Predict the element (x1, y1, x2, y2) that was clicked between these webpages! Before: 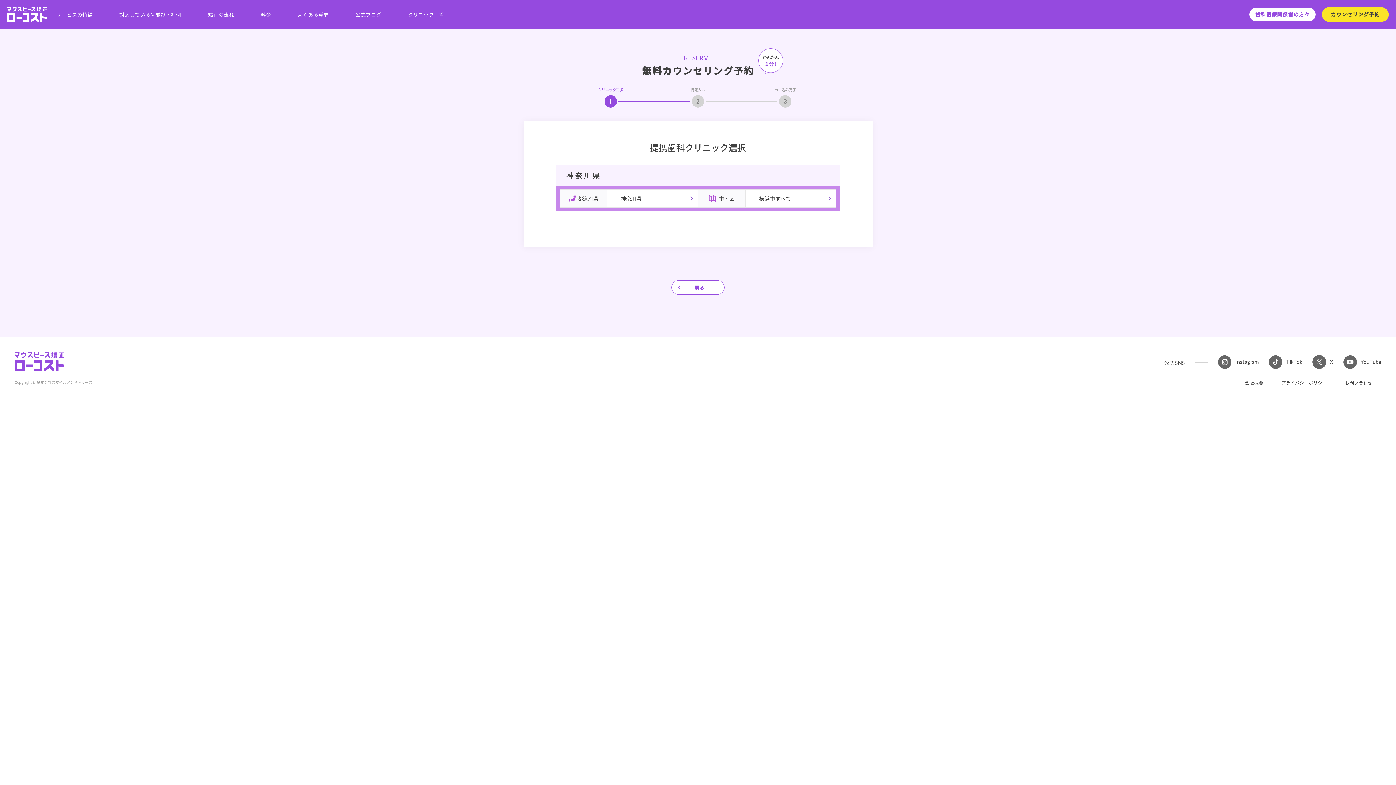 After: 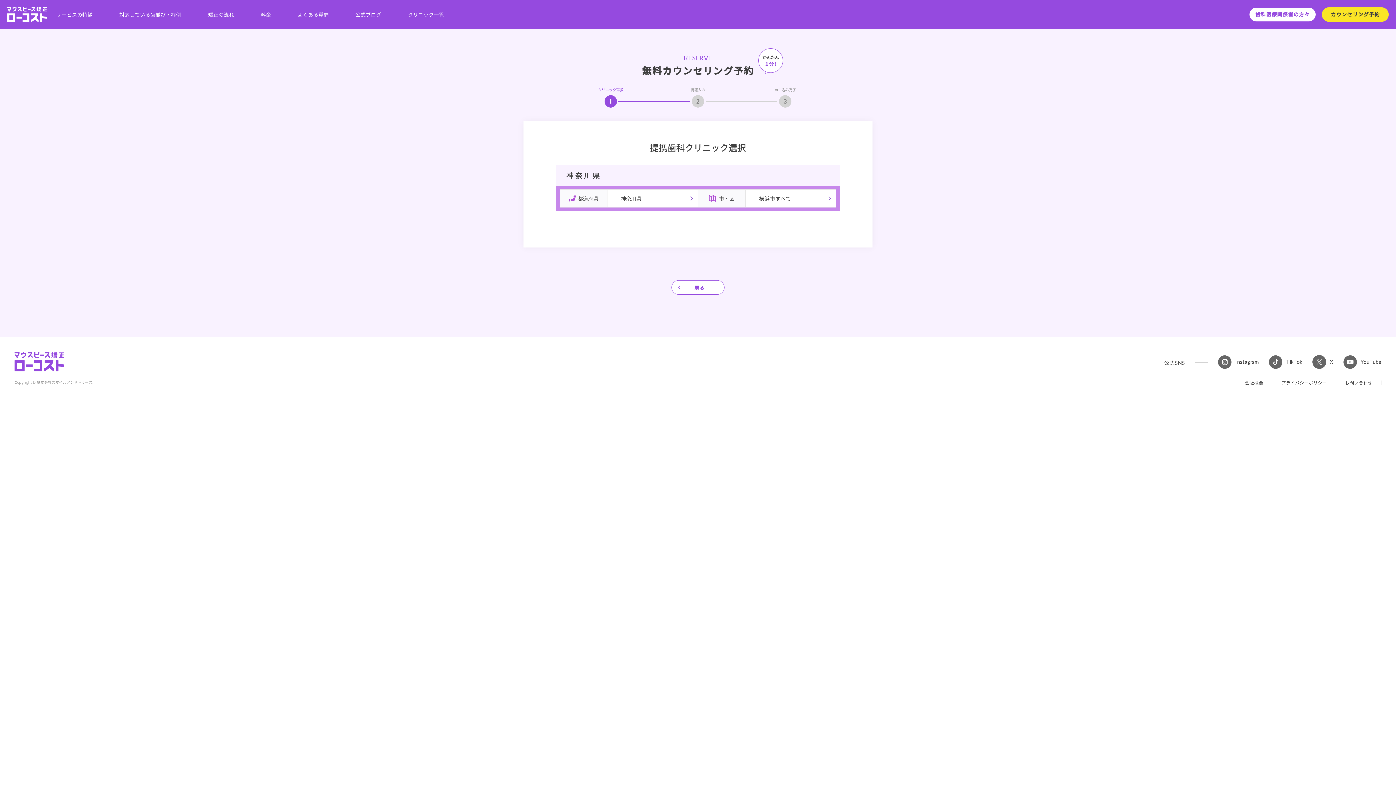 Action: label: X bbox: (1312, 355, 1333, 368)